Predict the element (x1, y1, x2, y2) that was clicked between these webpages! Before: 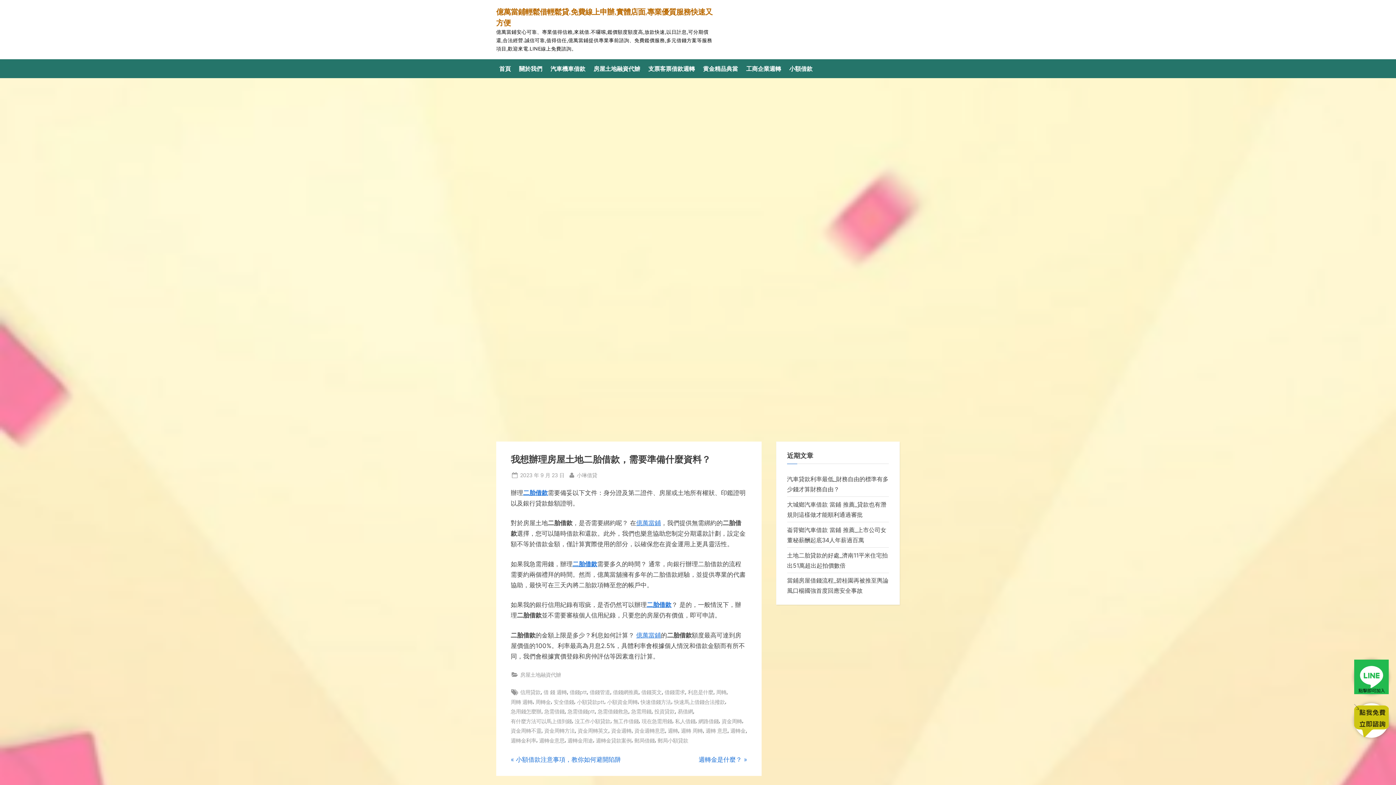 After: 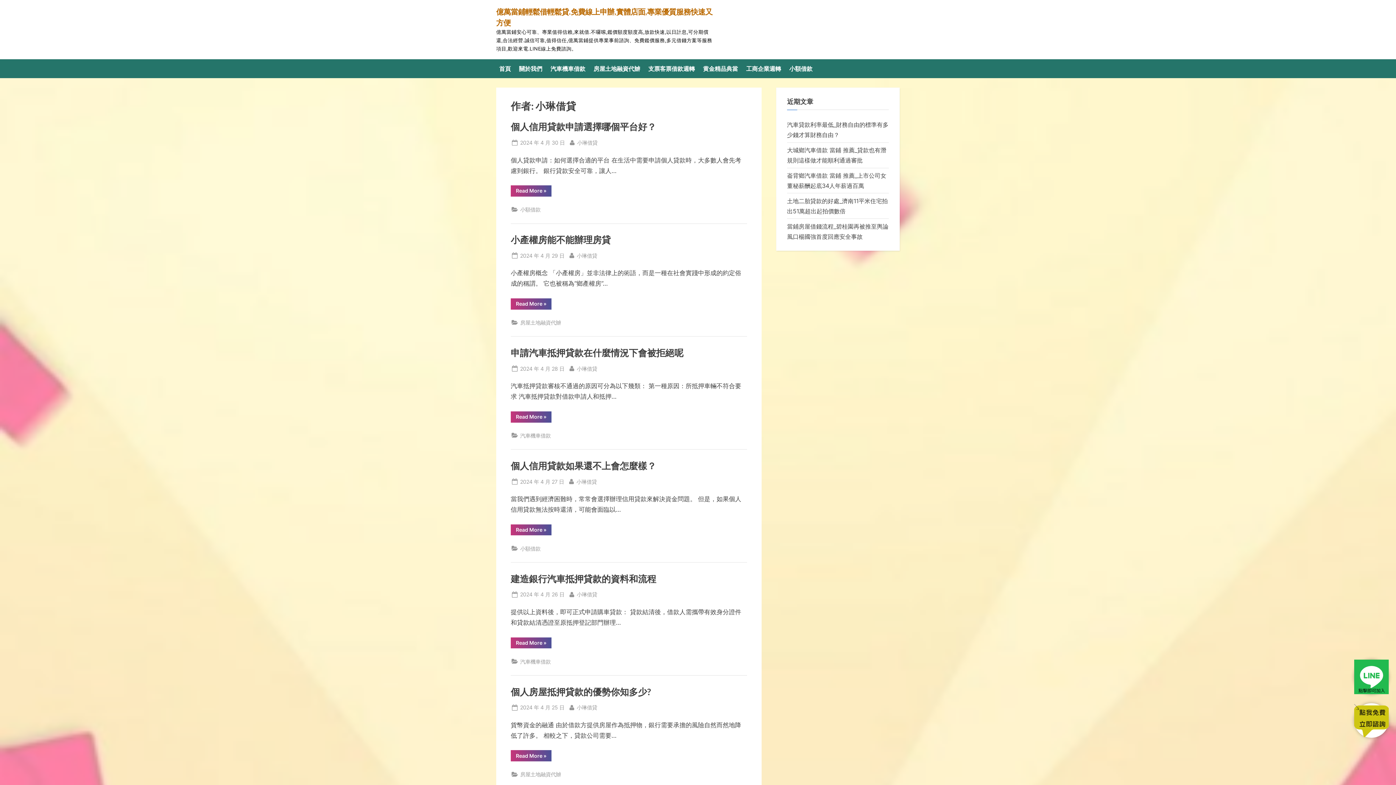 Action: label: By
小琳借貸 bbox: (576, 470, 597, 480)